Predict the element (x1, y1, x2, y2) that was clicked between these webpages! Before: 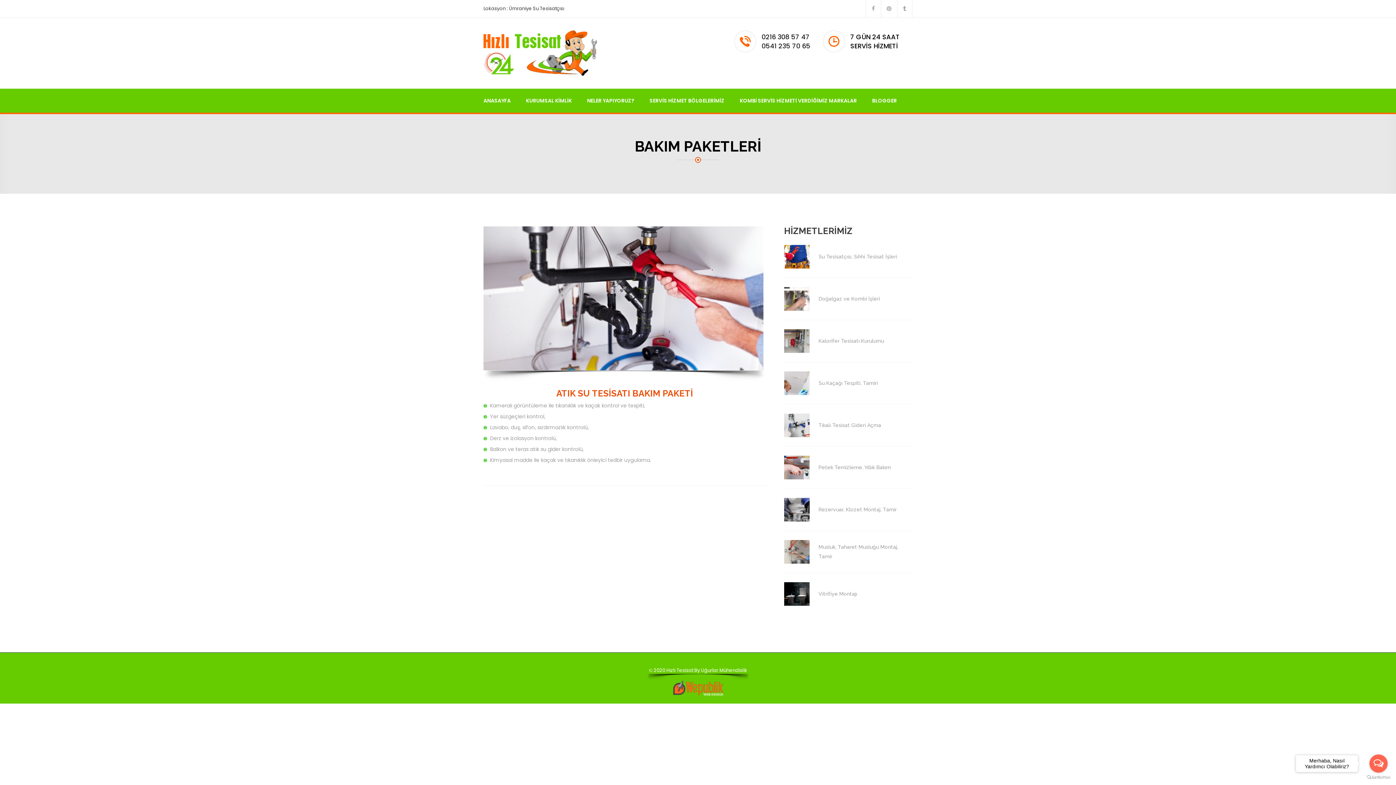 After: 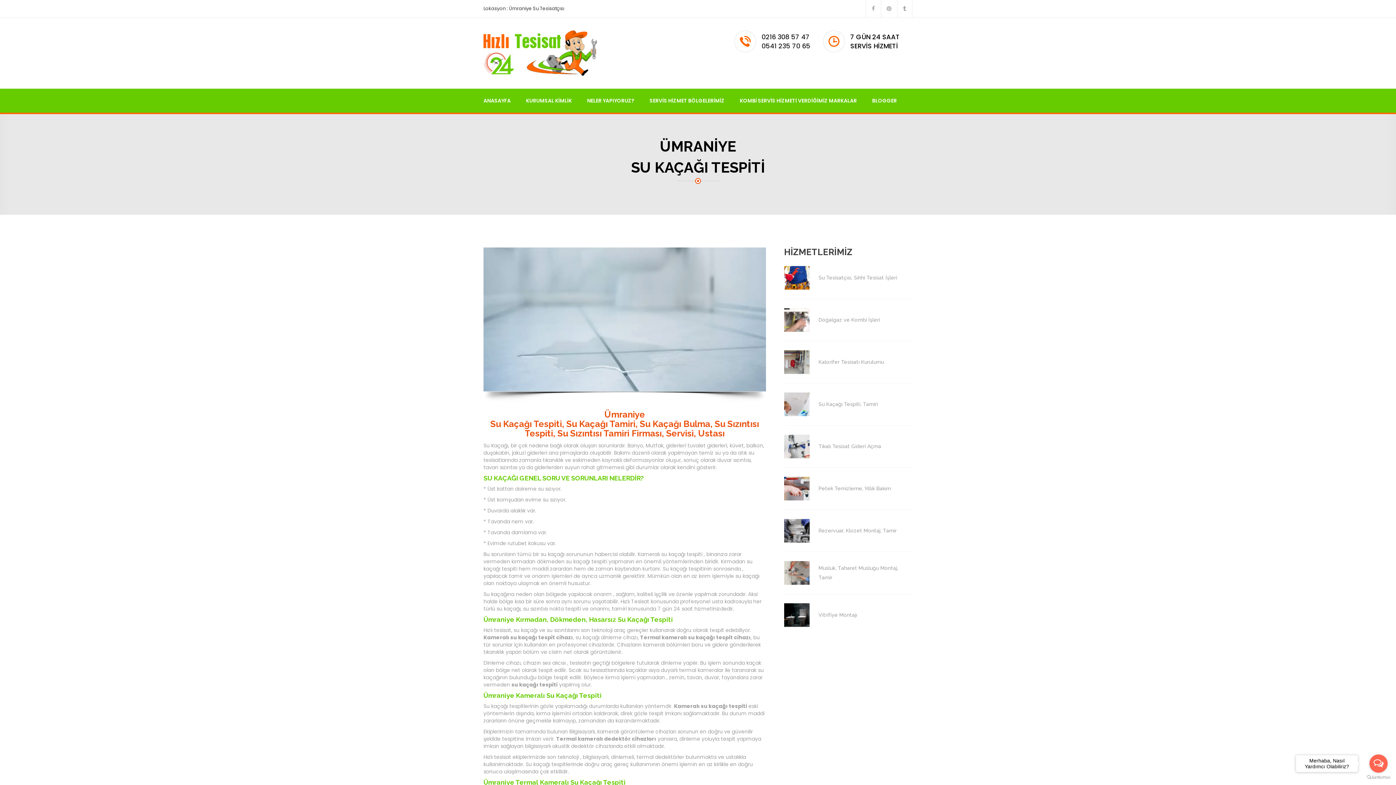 Action: bbox: (818, 378, 878, 388) label: Su Kaçağı Tespiti, Tamiri